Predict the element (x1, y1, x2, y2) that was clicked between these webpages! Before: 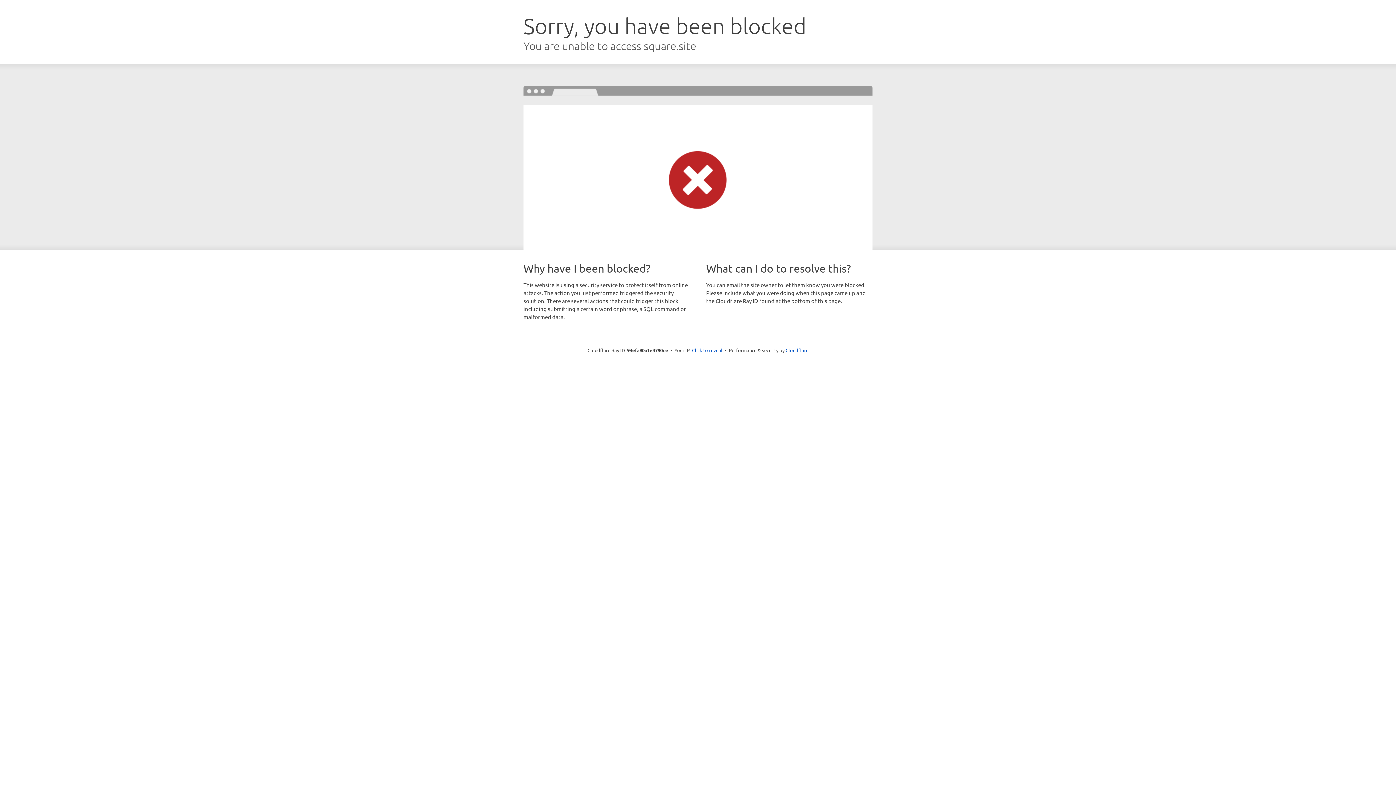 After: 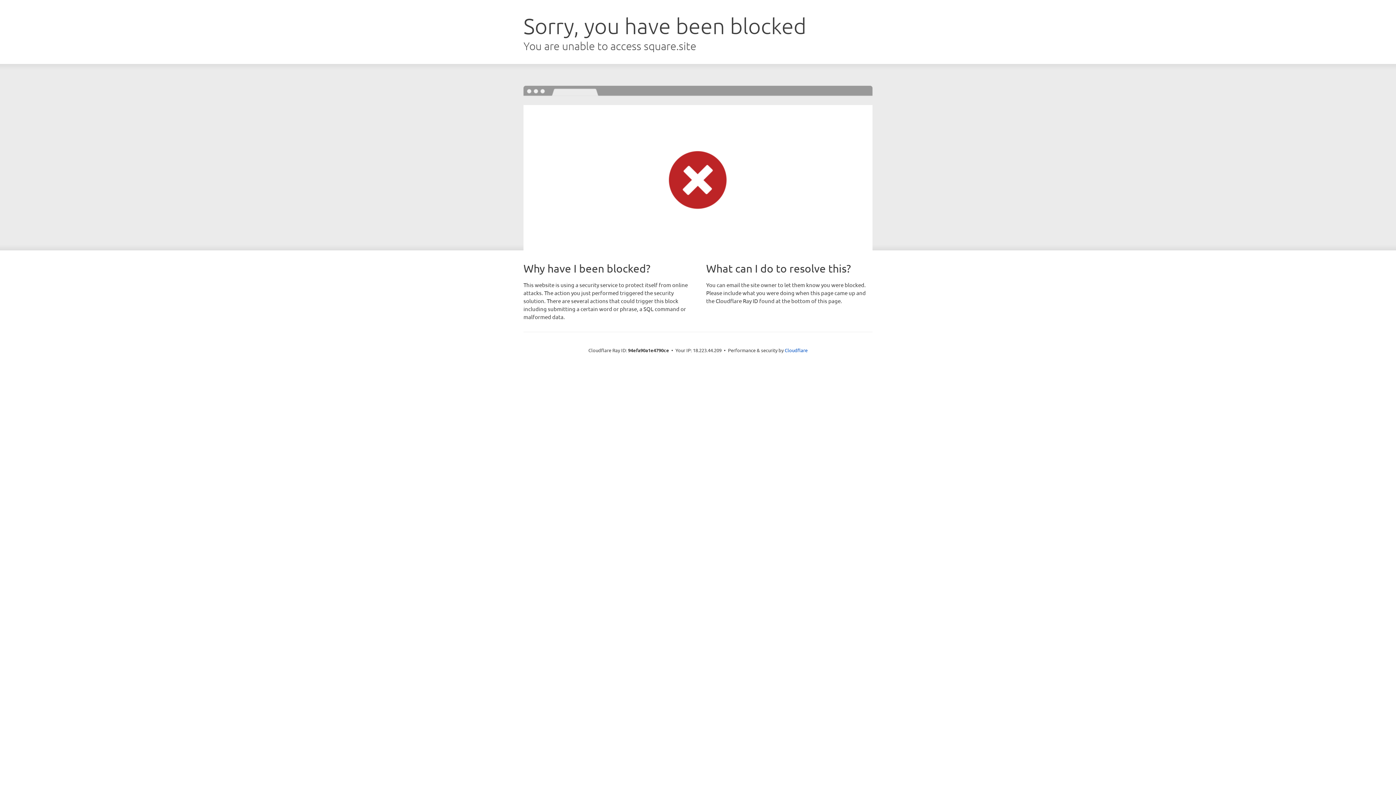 Action: bbox: (692, 346, 722, 353) label: Click to reveal